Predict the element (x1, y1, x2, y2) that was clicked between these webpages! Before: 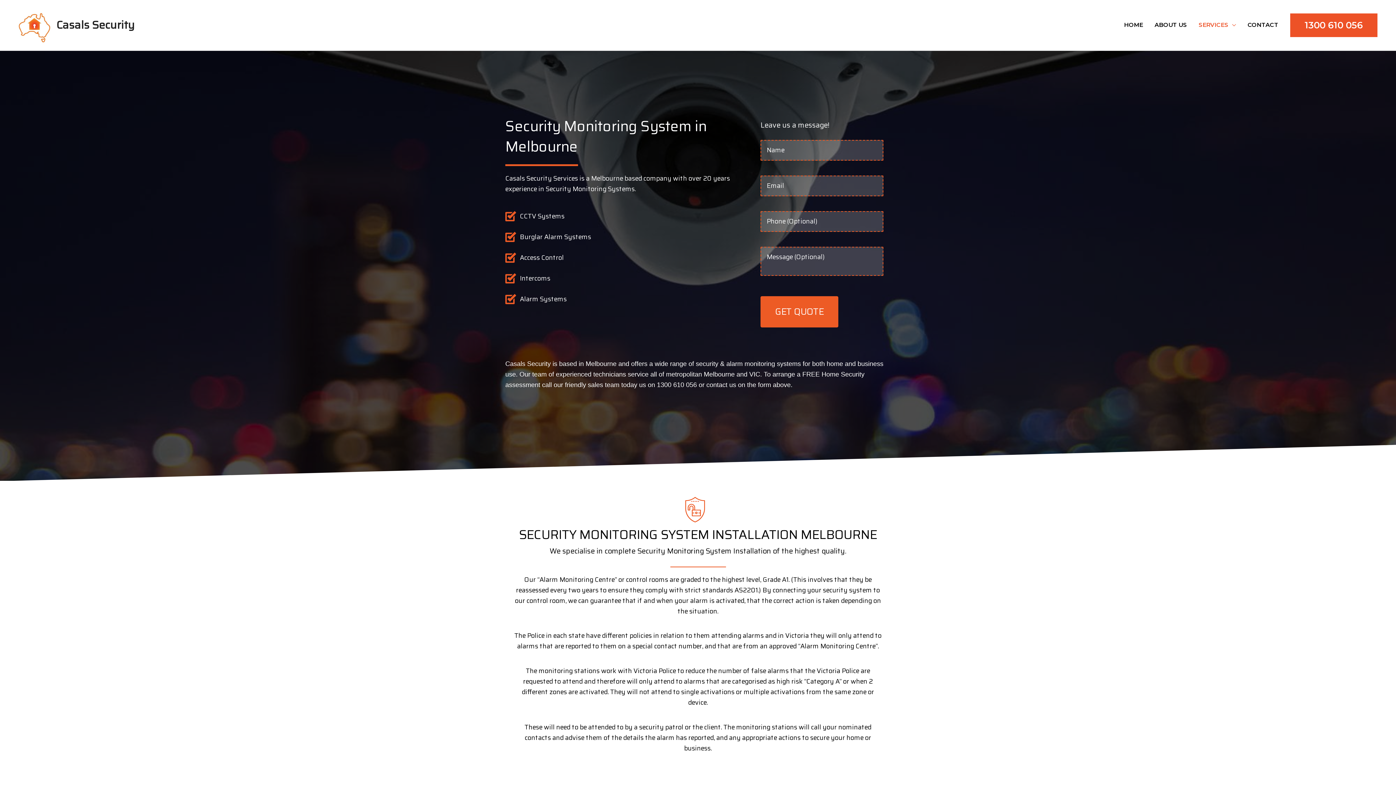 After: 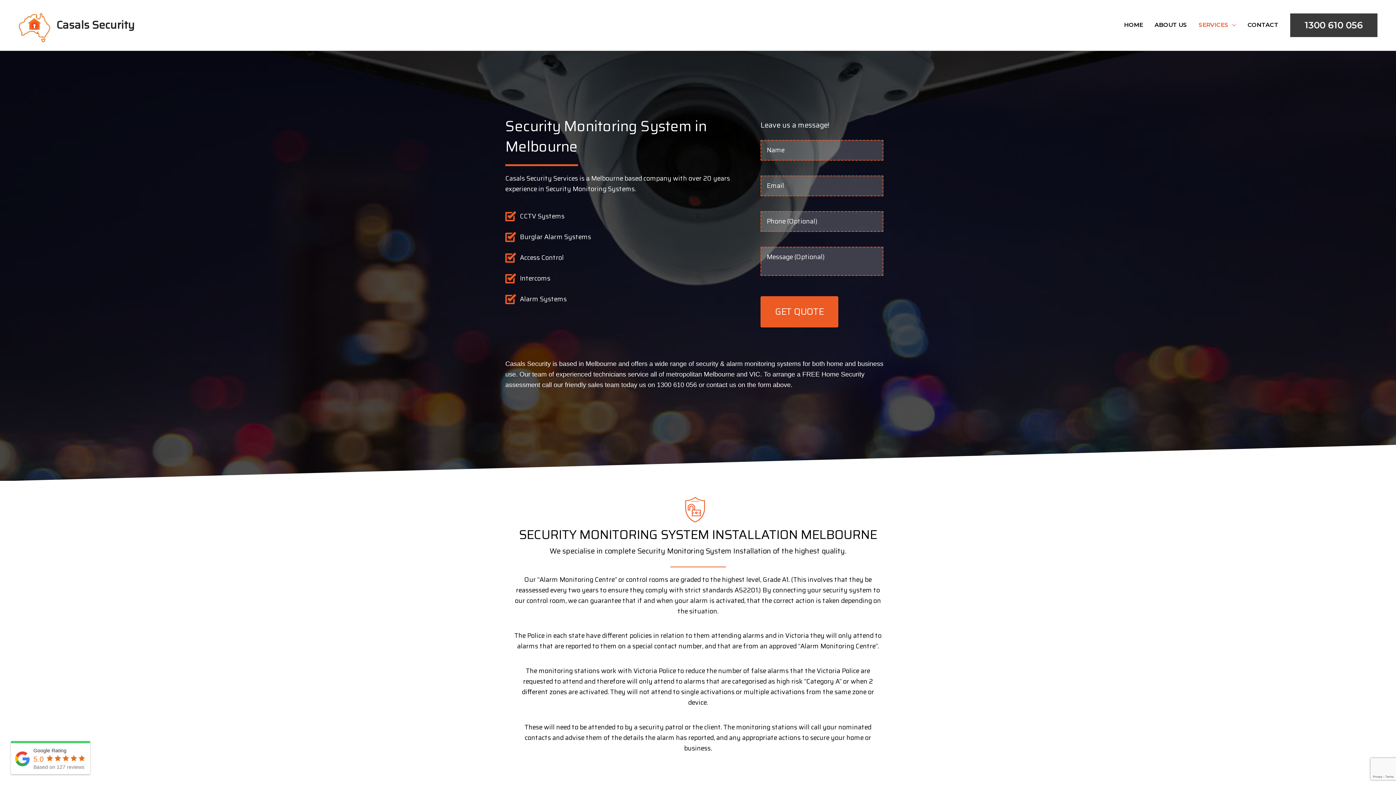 Action: label: 1300 610 056 bbox: (1290, 13, 1377, 37)